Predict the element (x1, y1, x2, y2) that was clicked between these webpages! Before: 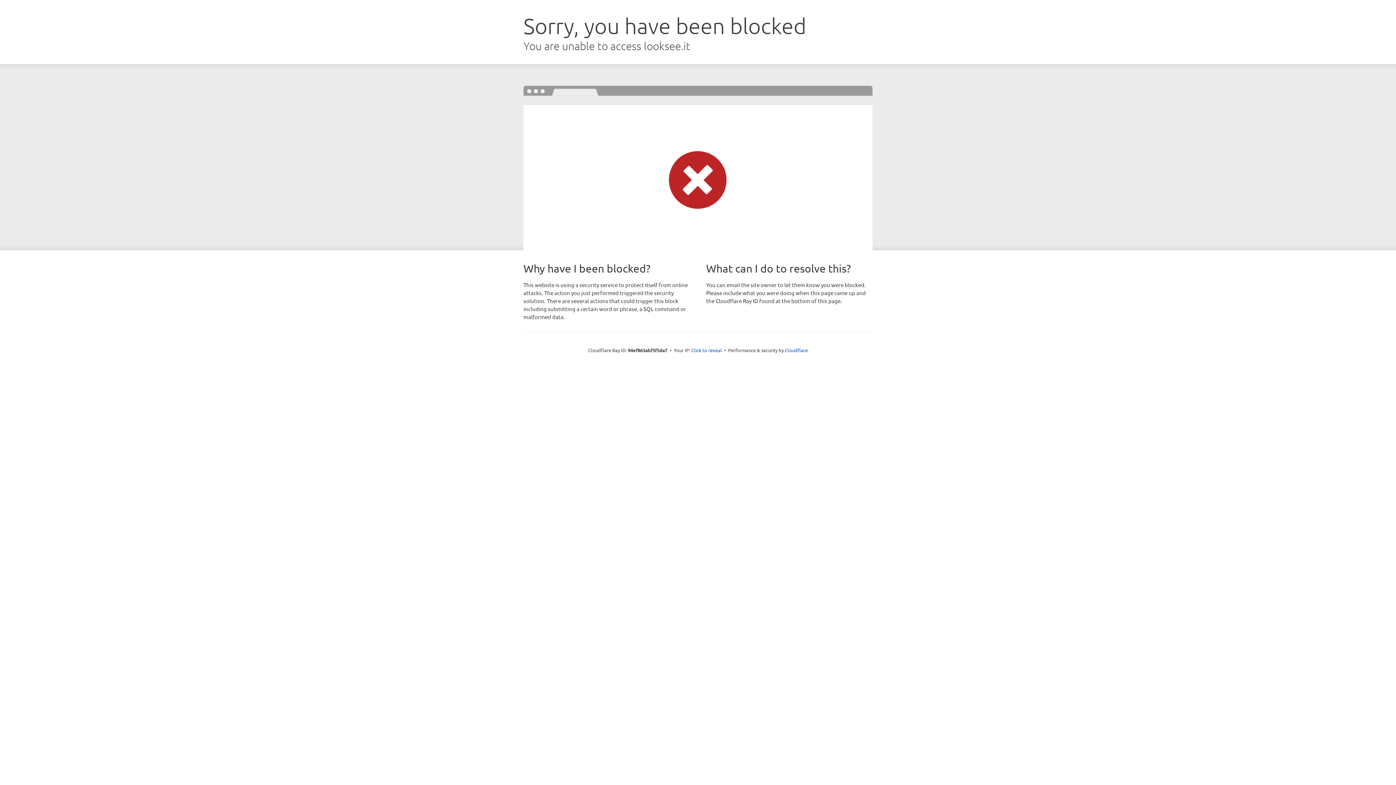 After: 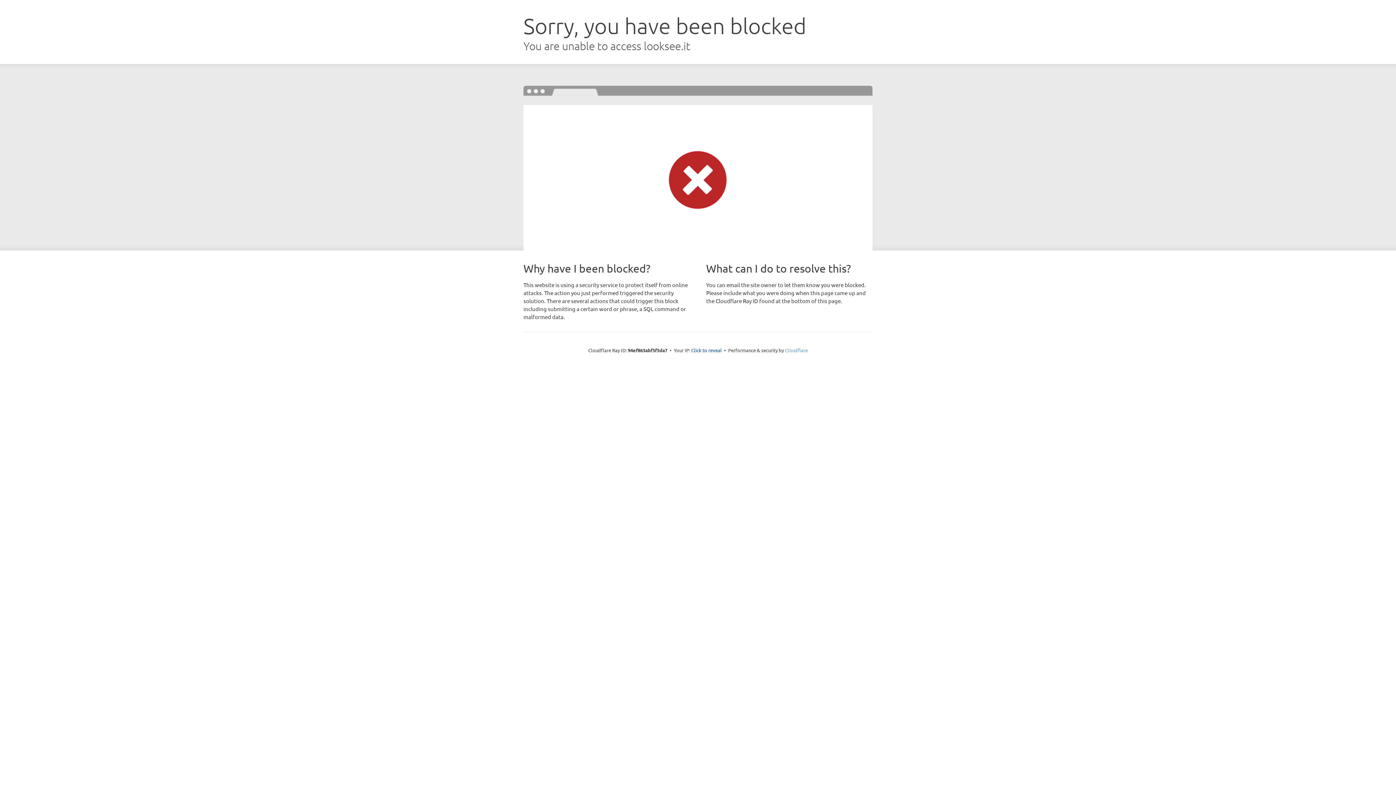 Action: label: Cloudflare bbox: (785, 347, 808, 353)